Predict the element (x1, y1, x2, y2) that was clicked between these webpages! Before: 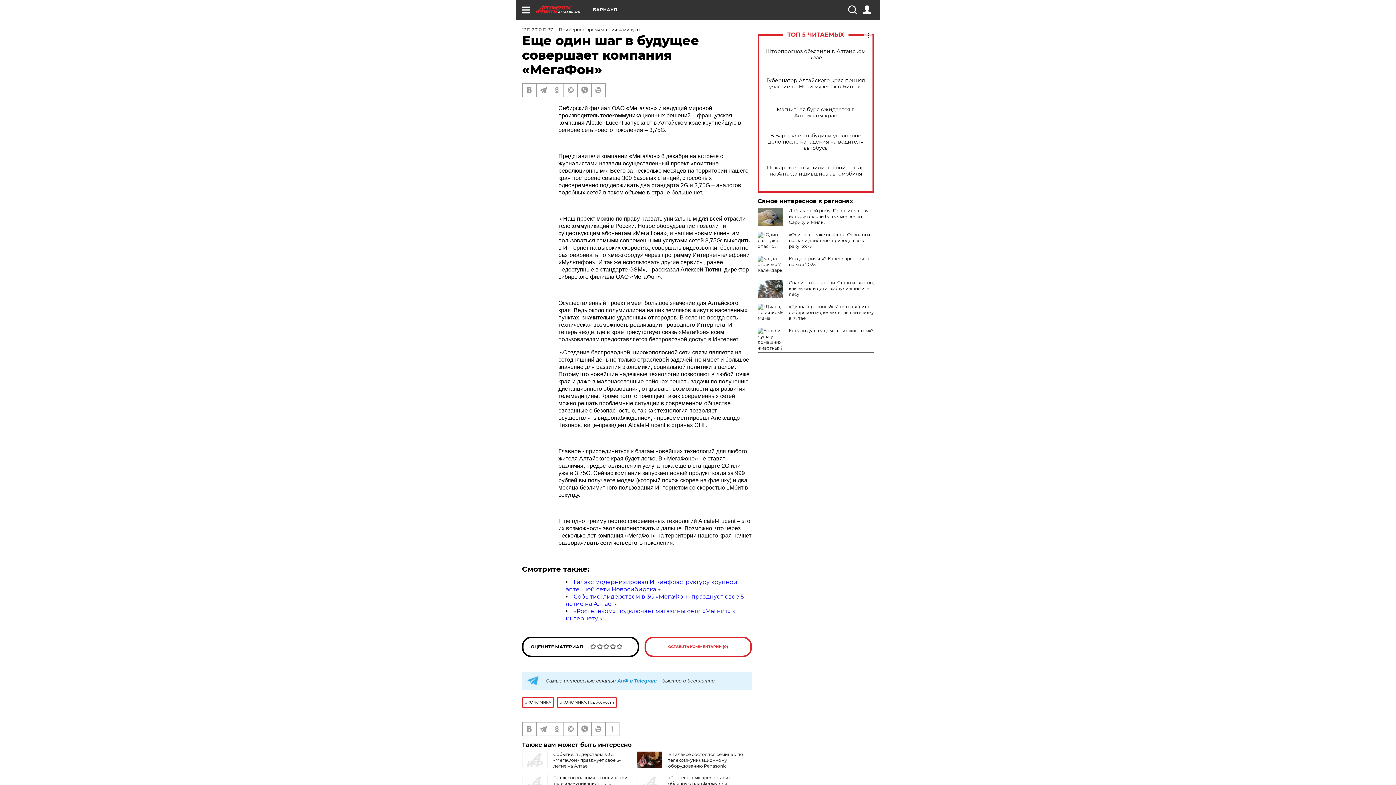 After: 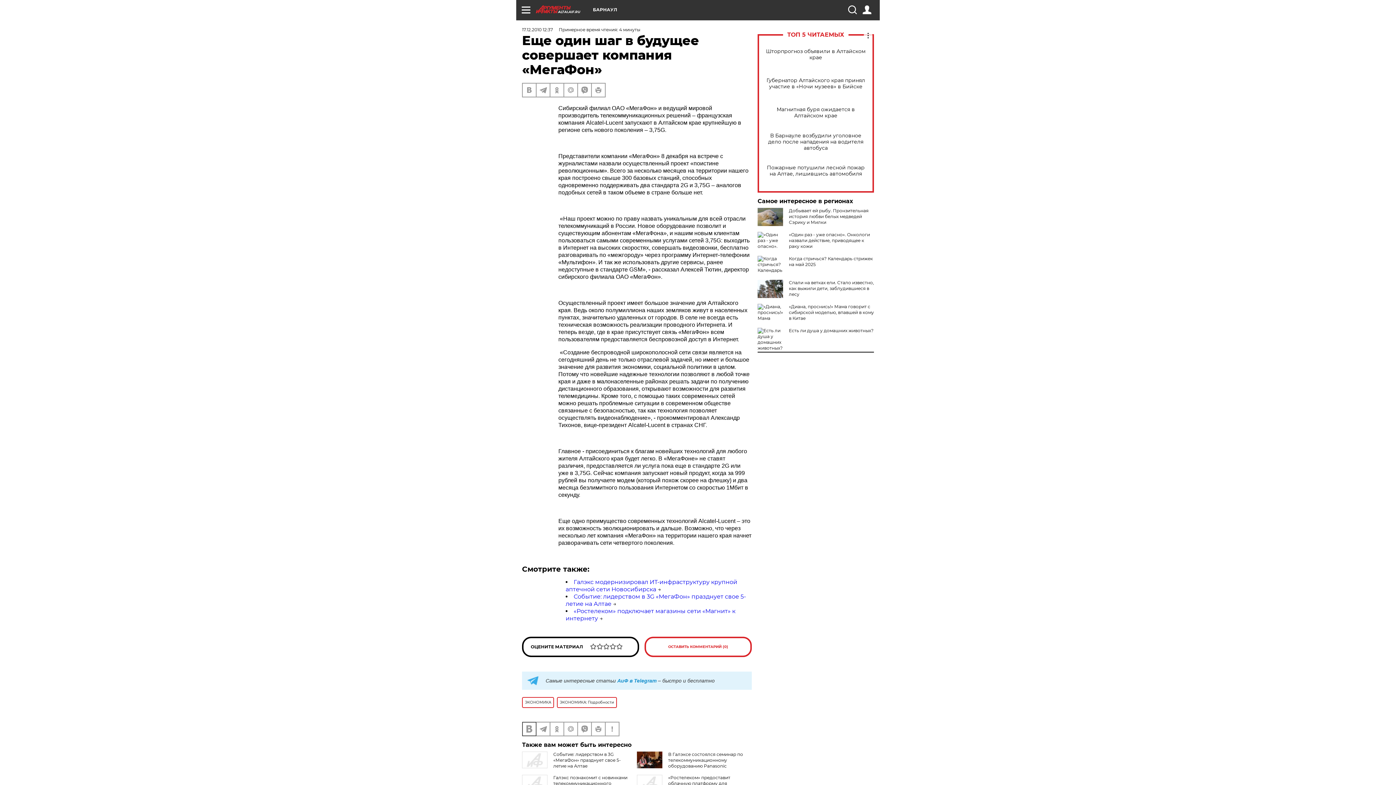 Action: bbox: (522, 722, 536, 736)